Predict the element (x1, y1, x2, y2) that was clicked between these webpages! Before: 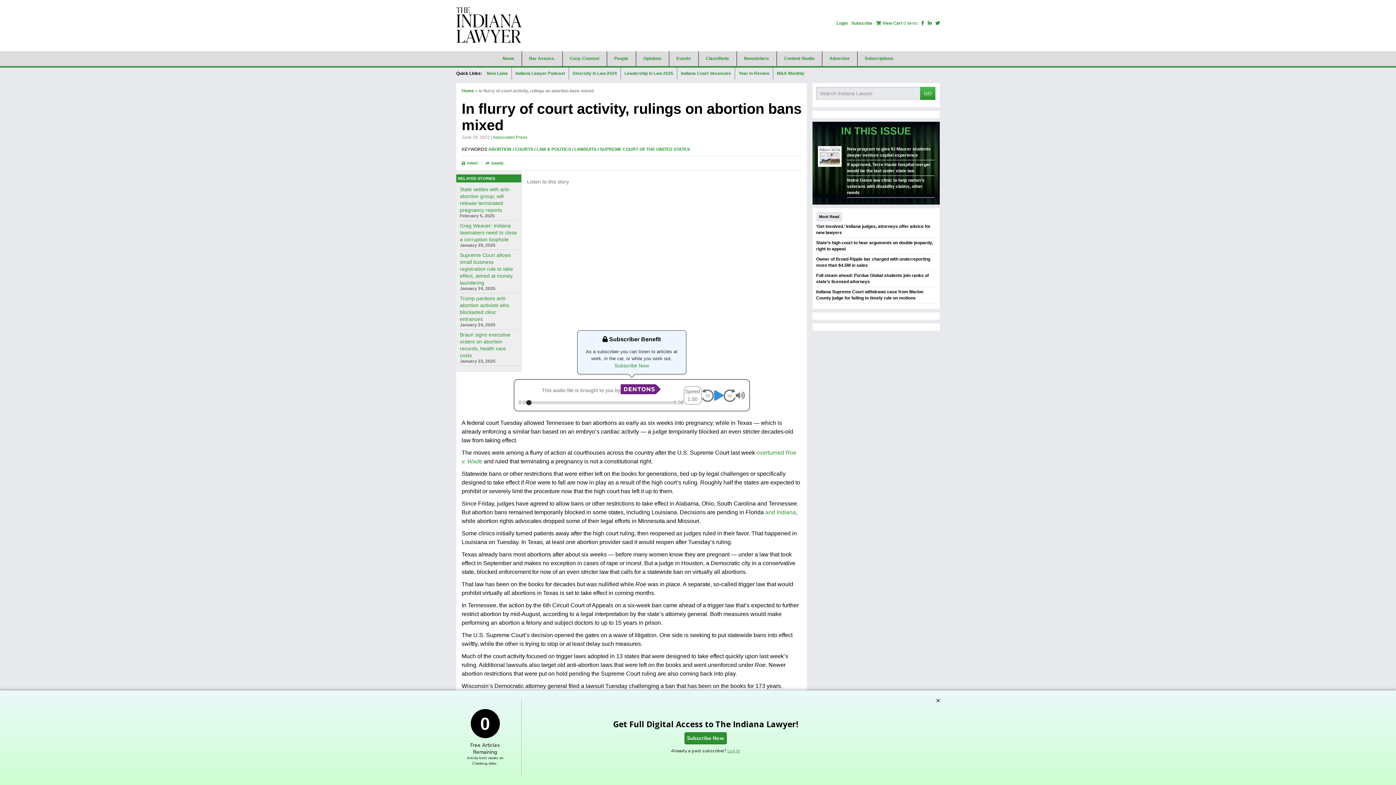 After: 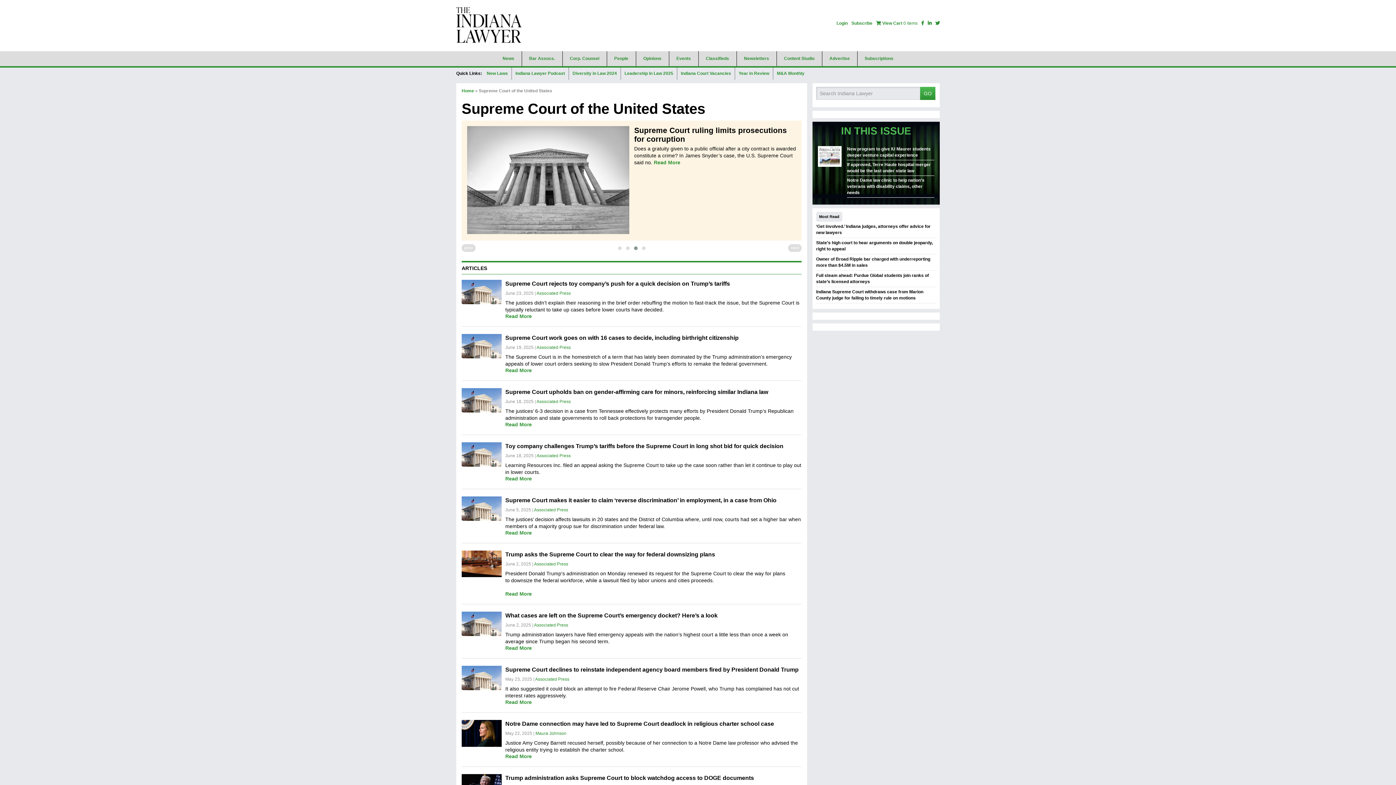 Action: label: SUPREME COURT OF THE UNITED STATES bbox: (600, 147, 690, 152)